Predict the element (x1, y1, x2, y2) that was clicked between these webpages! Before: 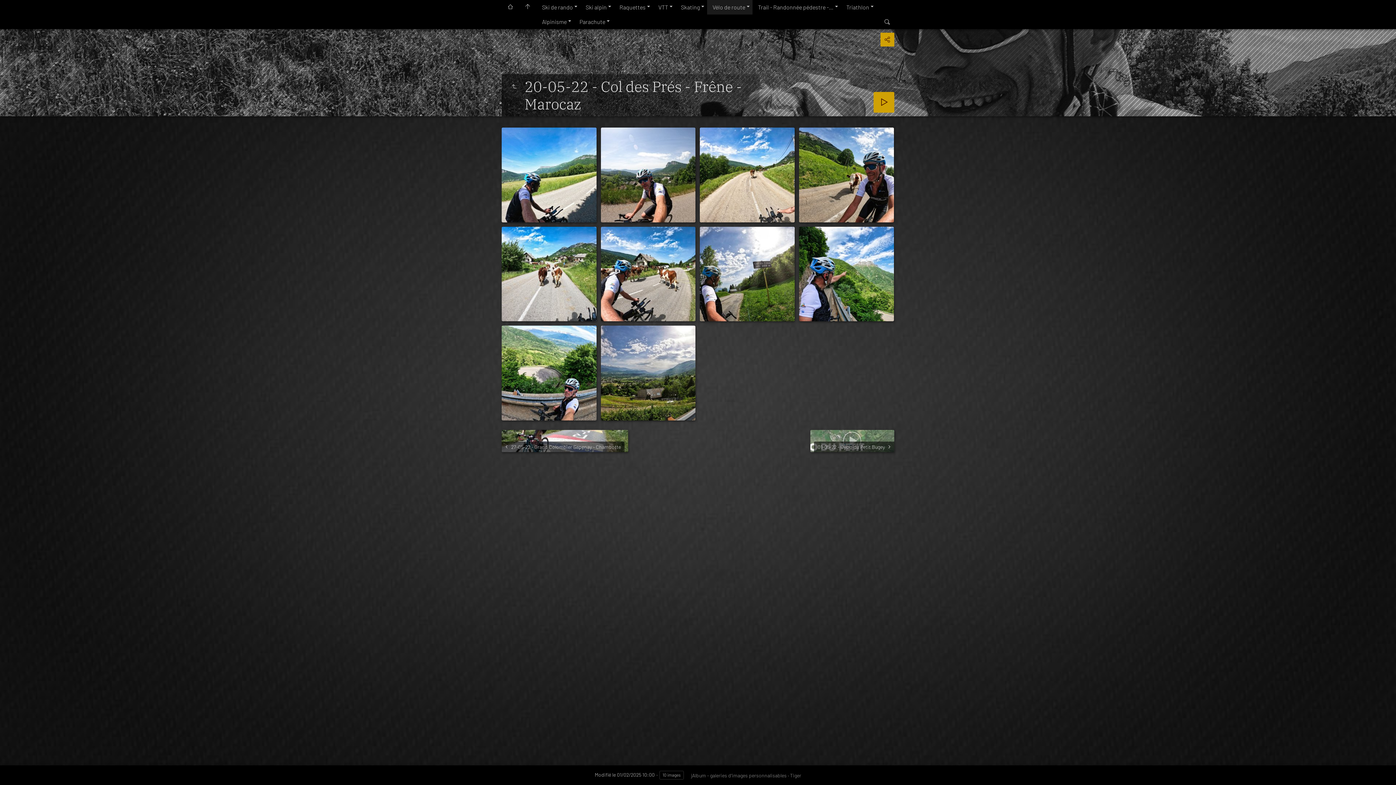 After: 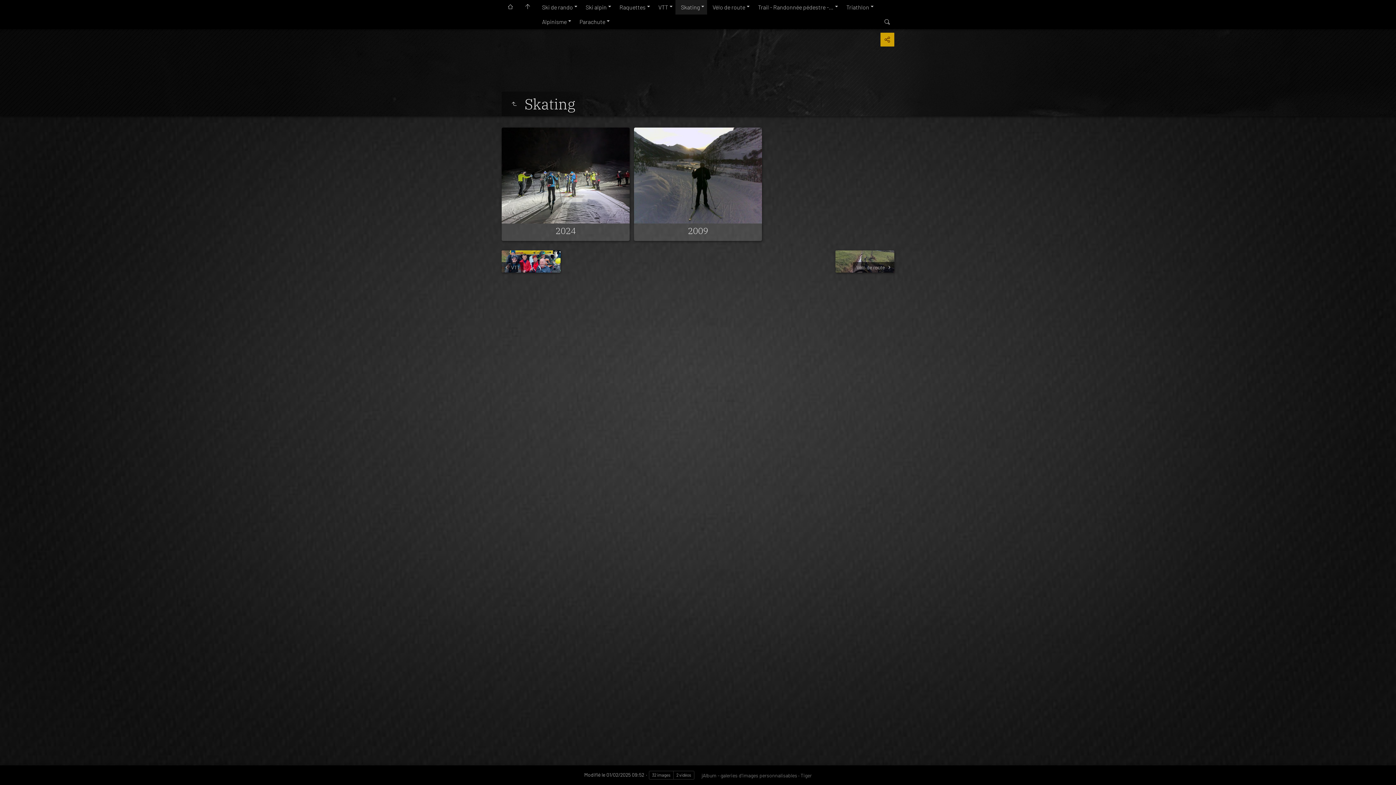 Action: label: Skating bbox: (675, 0, 707, 14)